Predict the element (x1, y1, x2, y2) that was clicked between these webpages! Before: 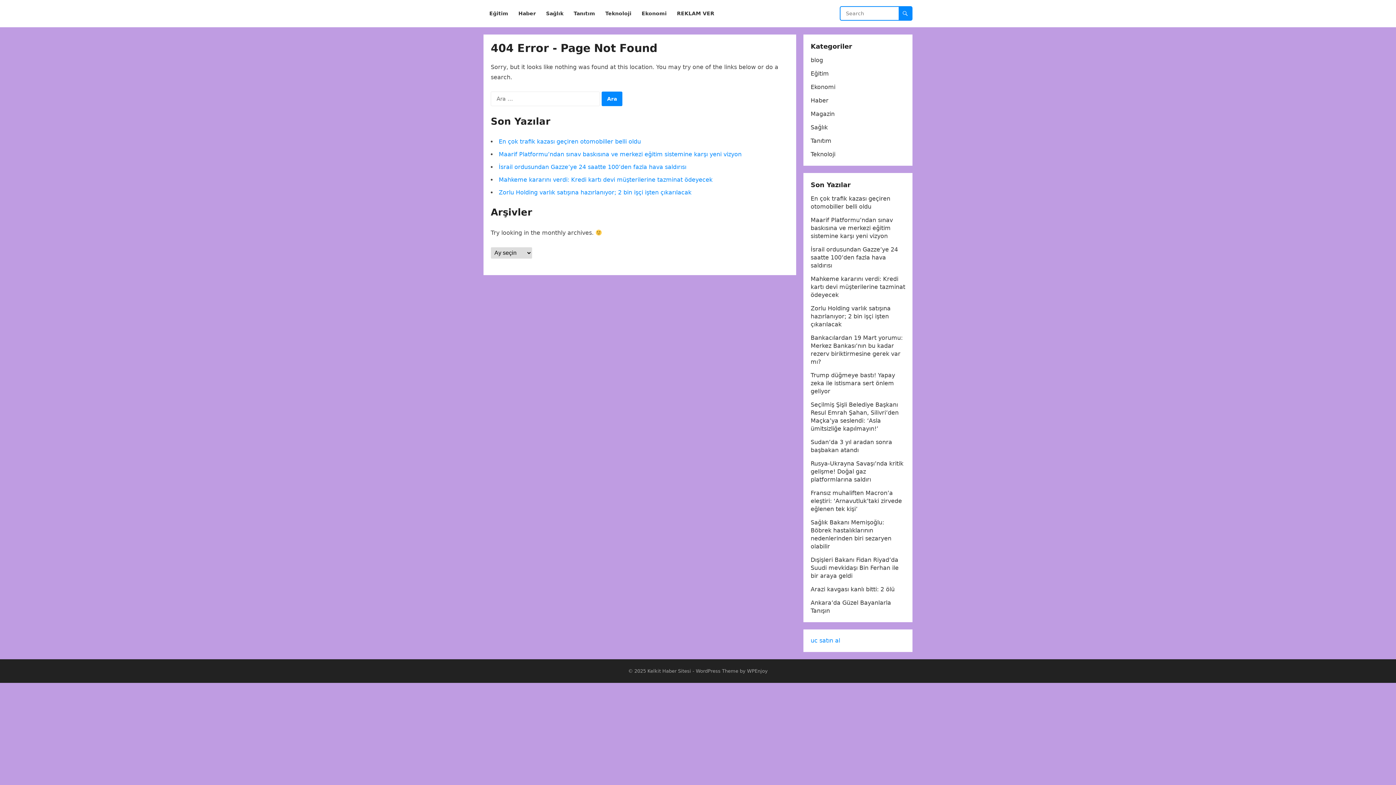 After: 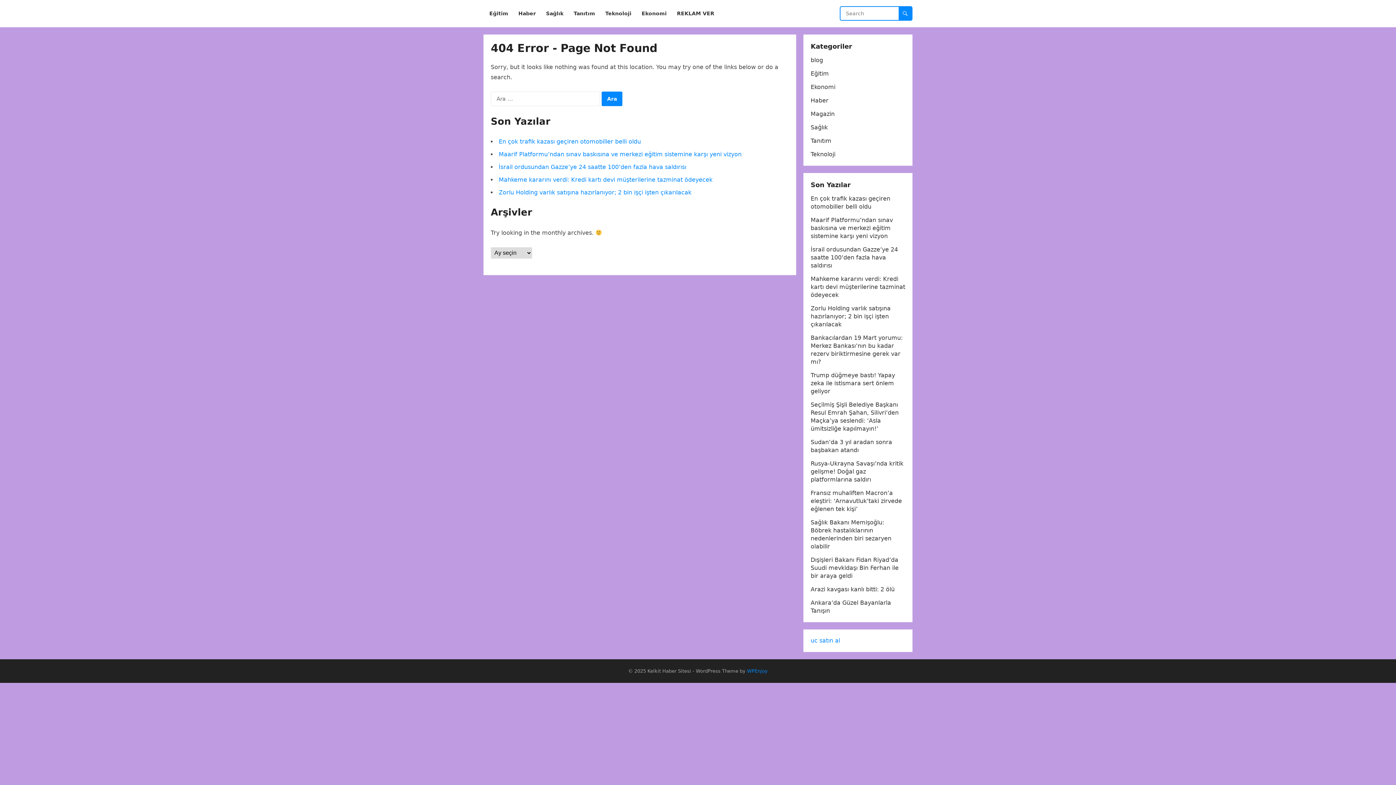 Action: bbox: (747, 668, 768, 674) label: WPEnjoy